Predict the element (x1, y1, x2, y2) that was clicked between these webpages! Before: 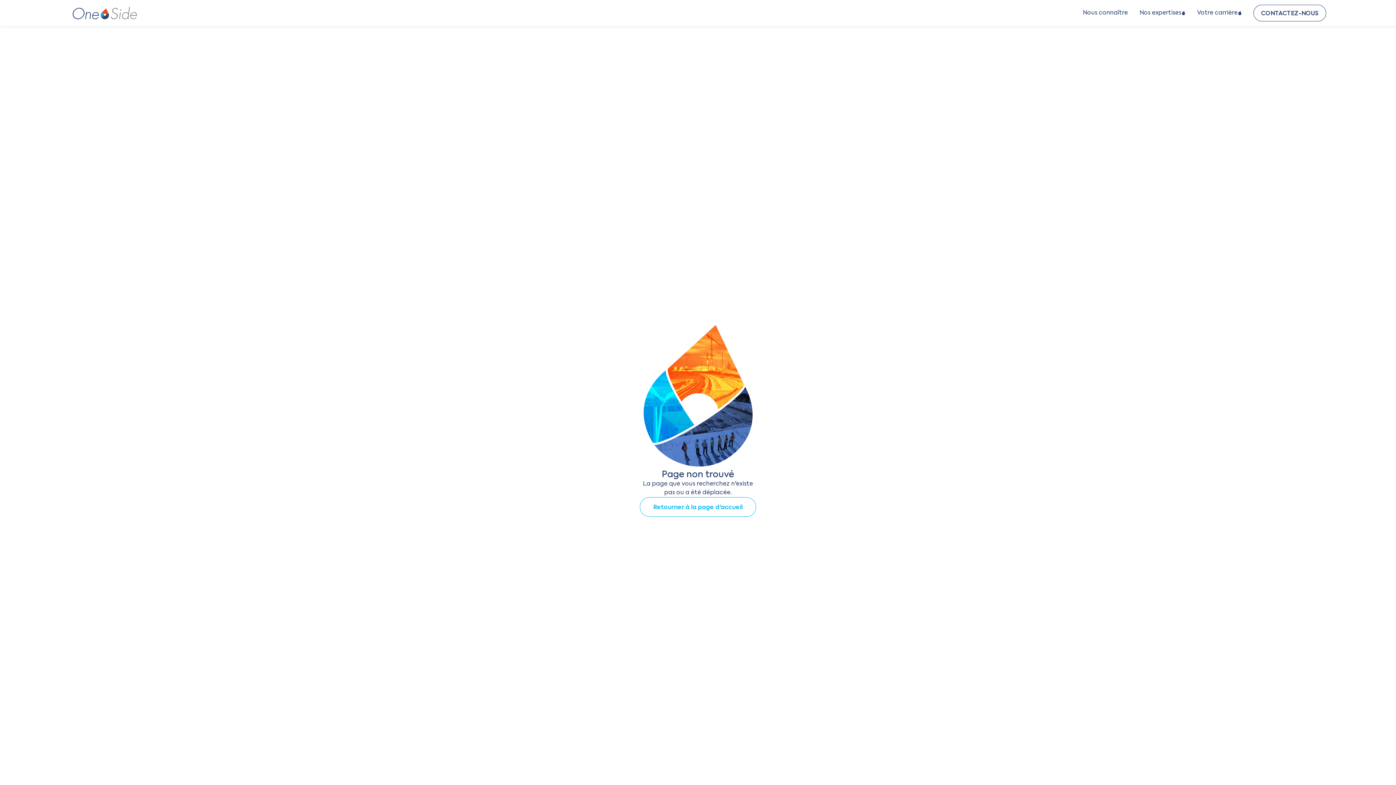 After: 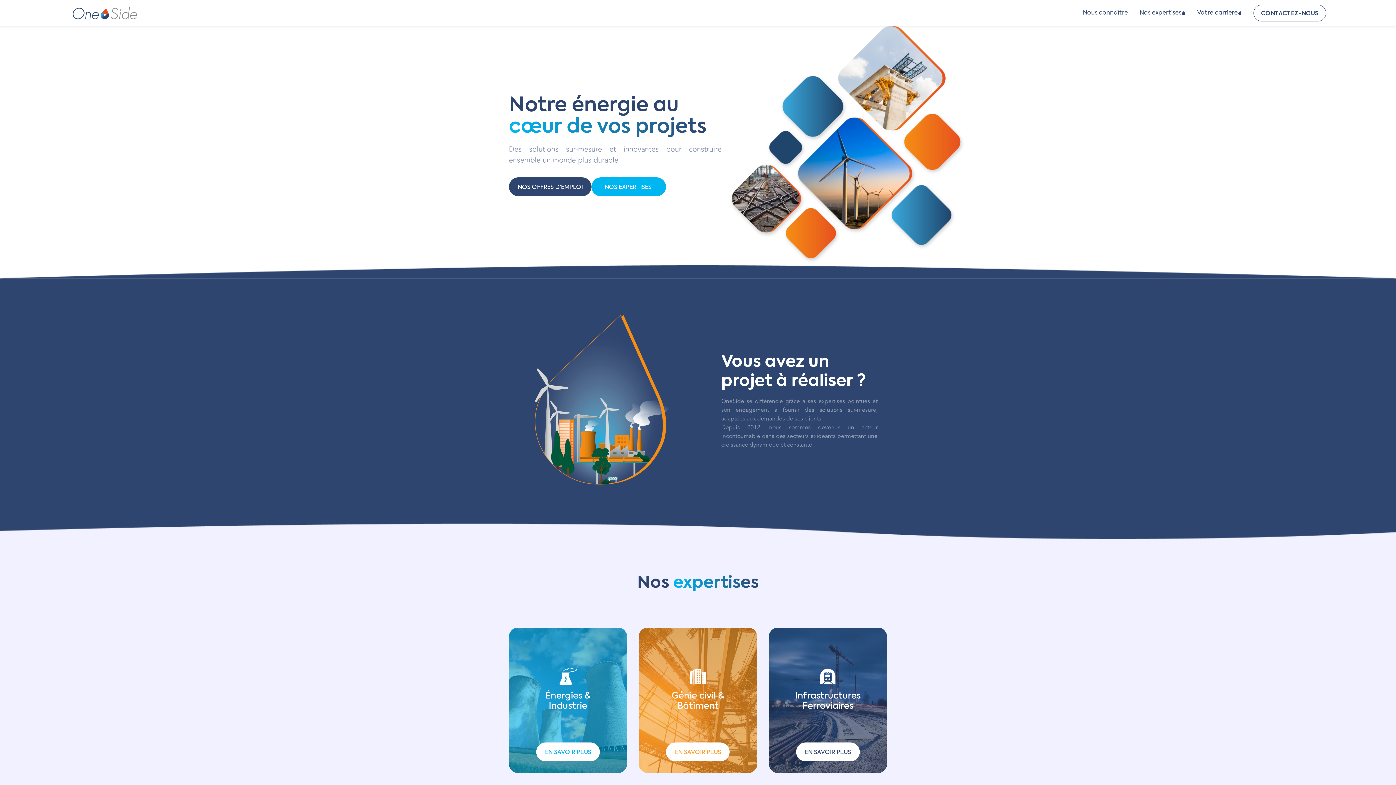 Action: bbox: (69, -5, 138, 31) label: home